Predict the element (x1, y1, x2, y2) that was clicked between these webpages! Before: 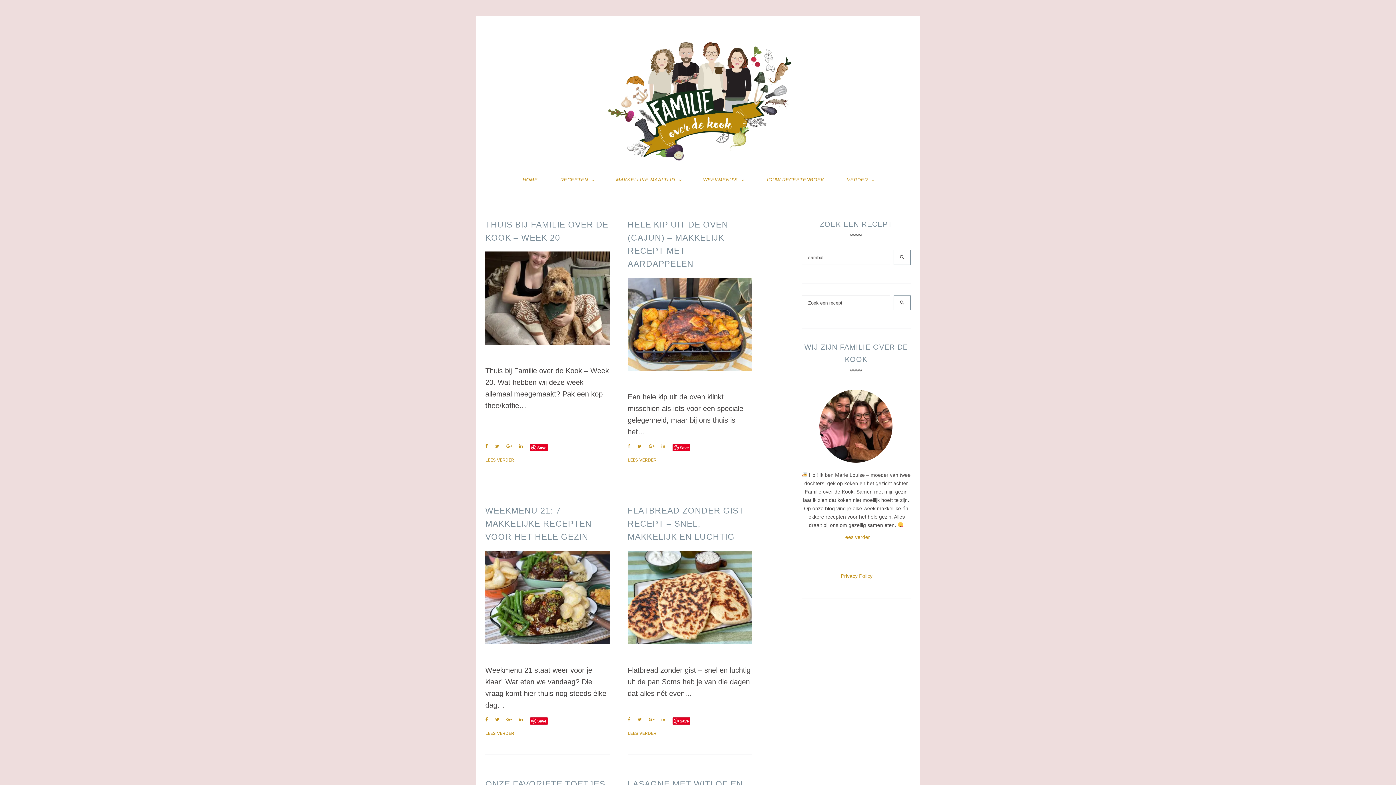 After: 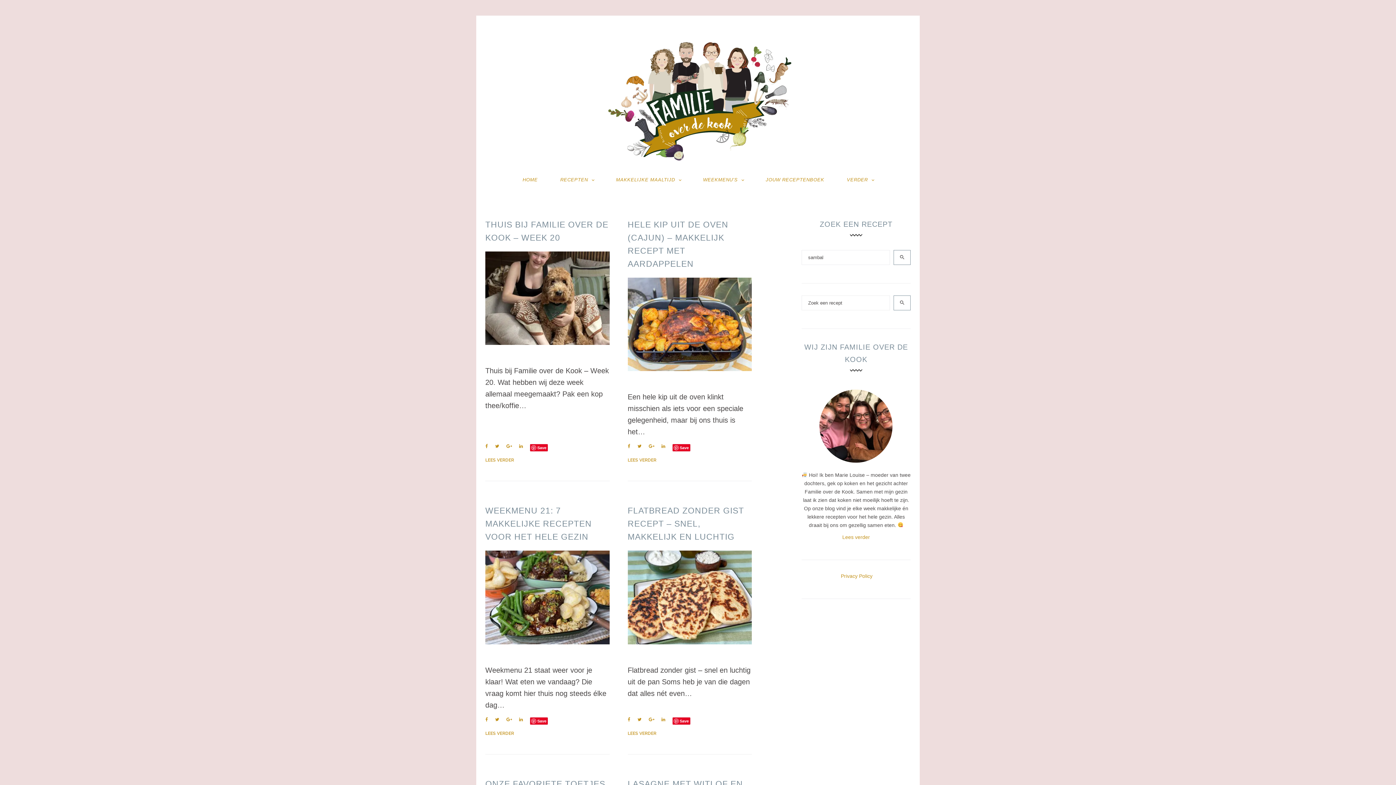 Action: bbox: (506, 716, 512, 723) label: Google+